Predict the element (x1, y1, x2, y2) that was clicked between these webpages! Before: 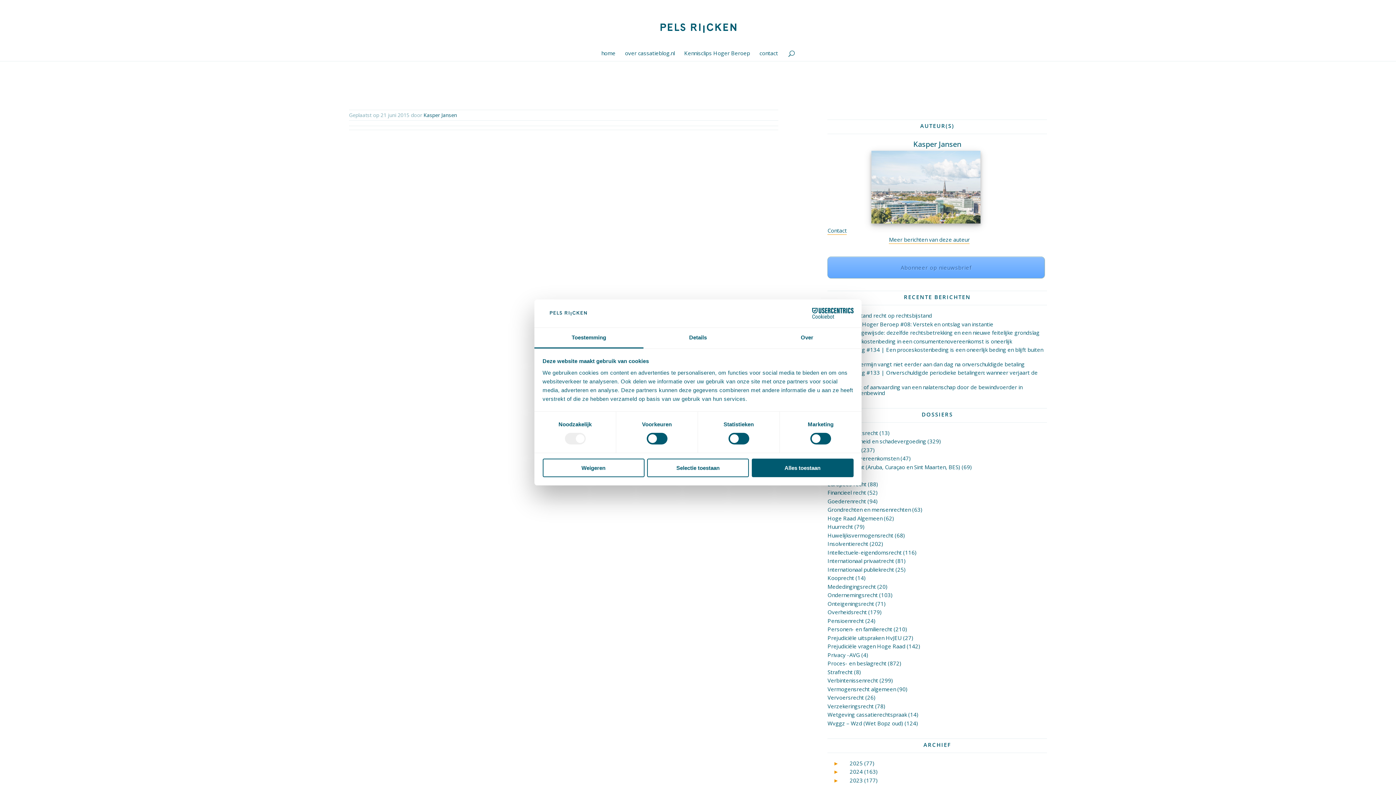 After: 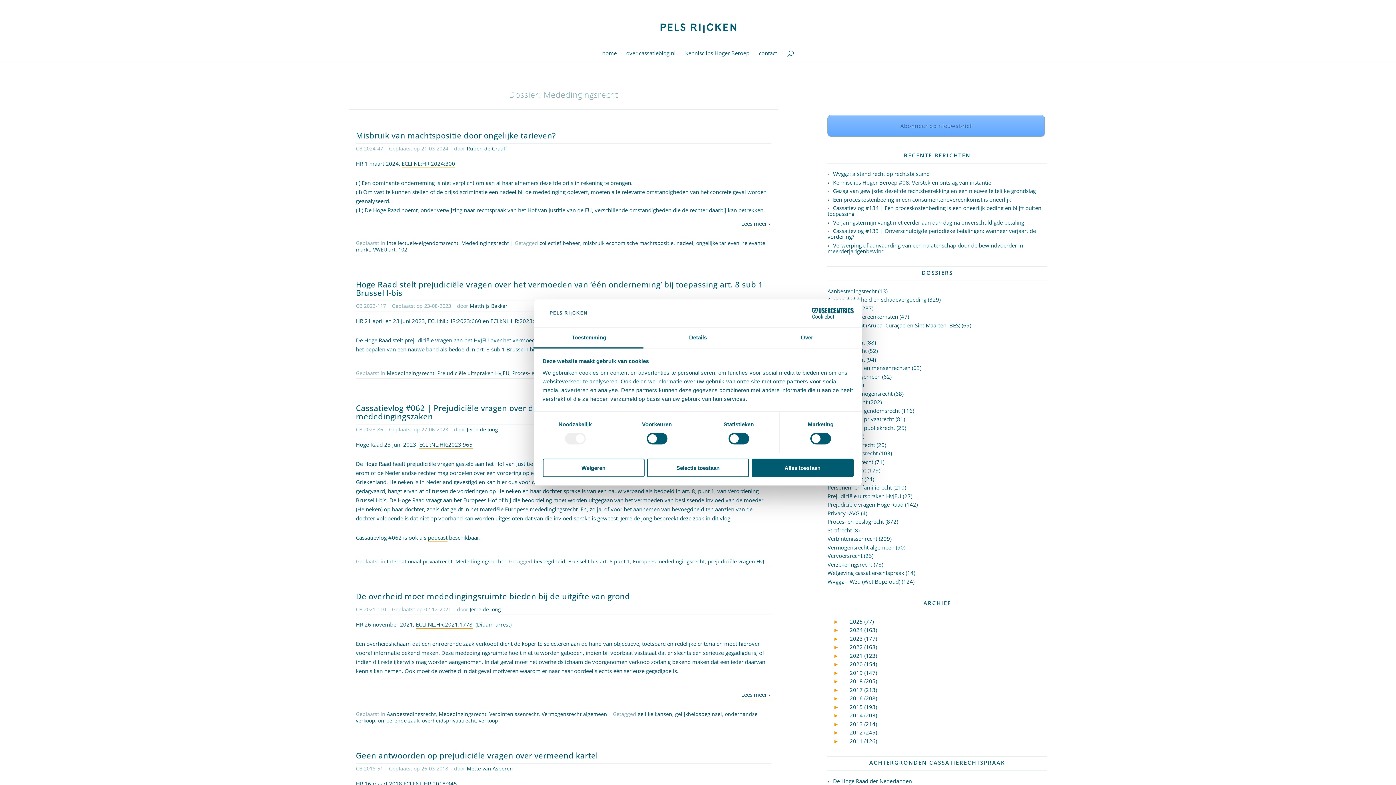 Action: bbox: (827, 583, 876, 590) label: Mededingingsrecht